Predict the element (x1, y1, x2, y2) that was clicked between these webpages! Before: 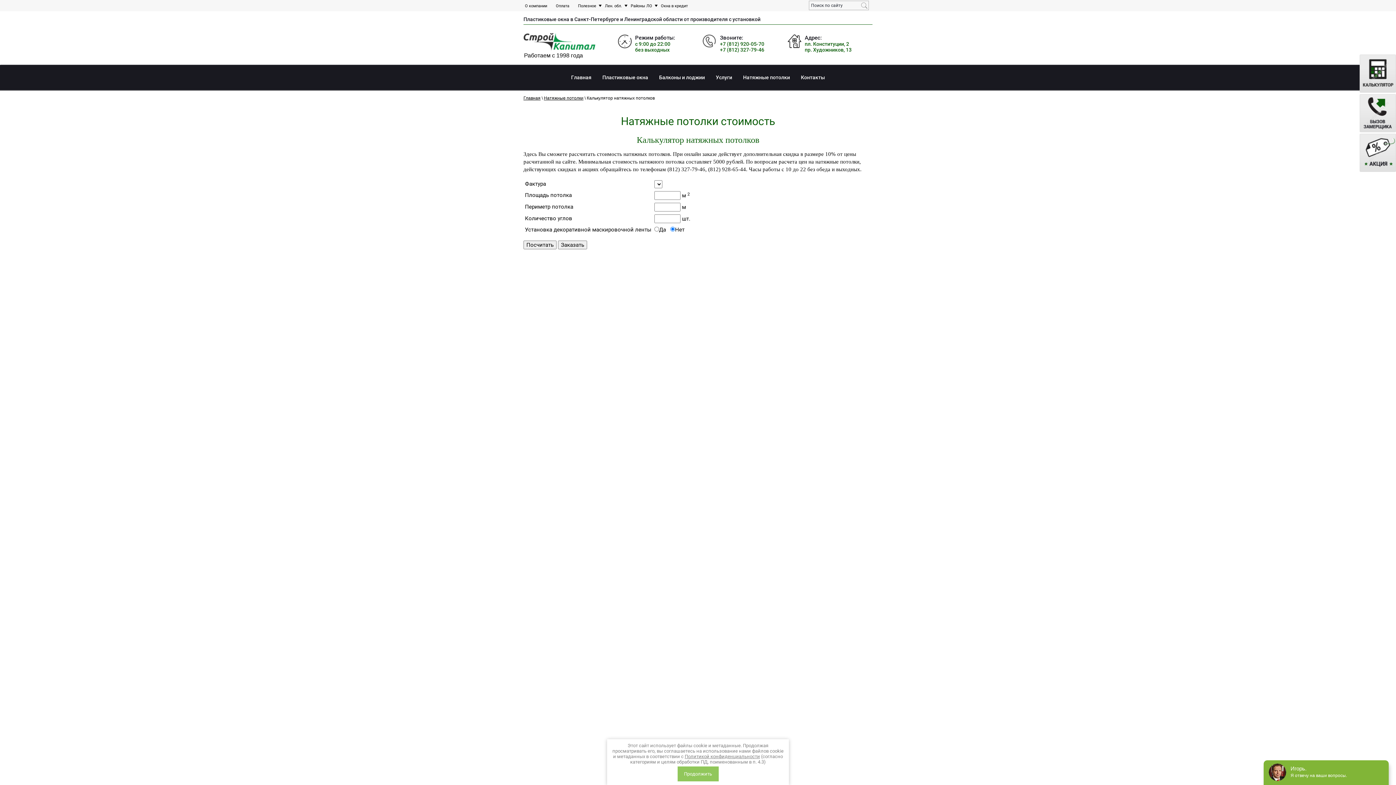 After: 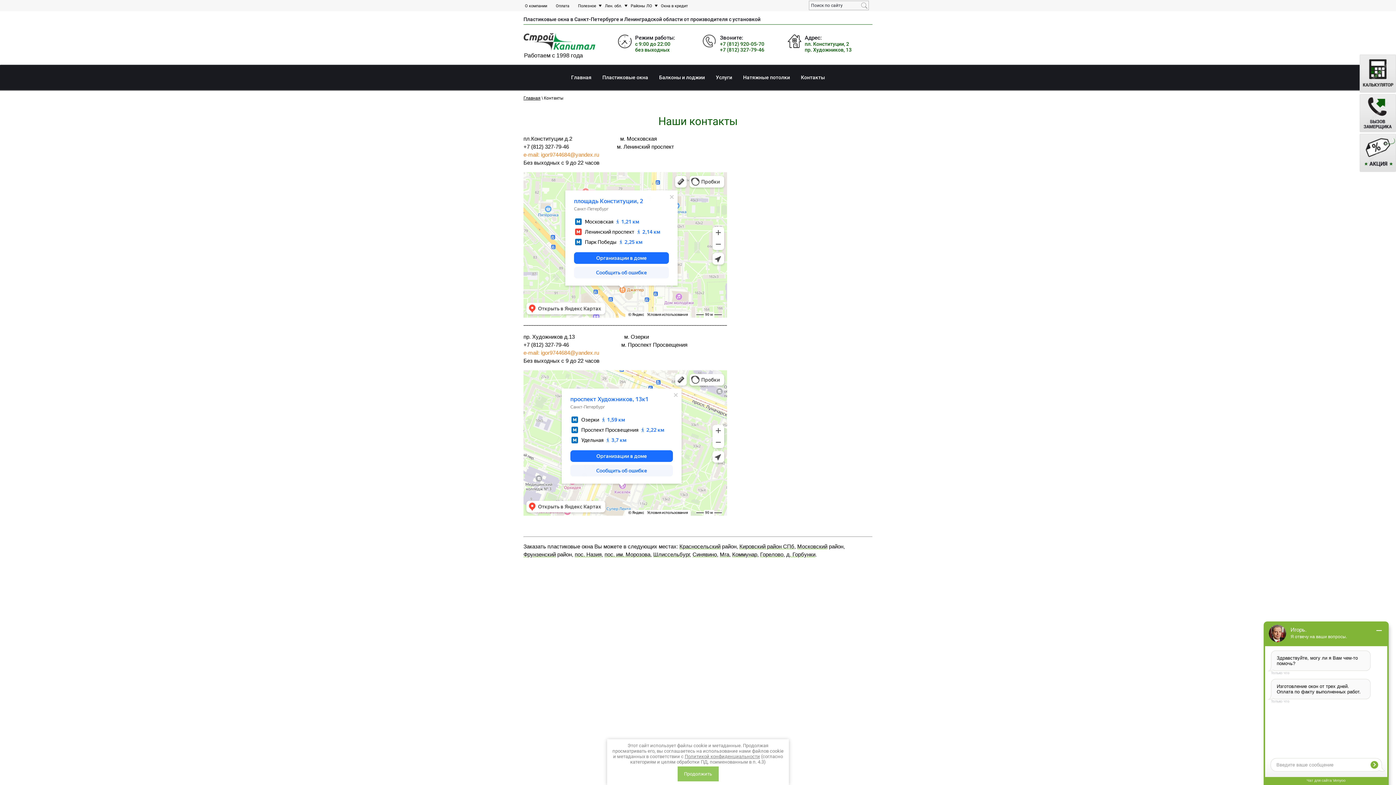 Action: label: Контакты bbox: (795, 72, 830, 82)